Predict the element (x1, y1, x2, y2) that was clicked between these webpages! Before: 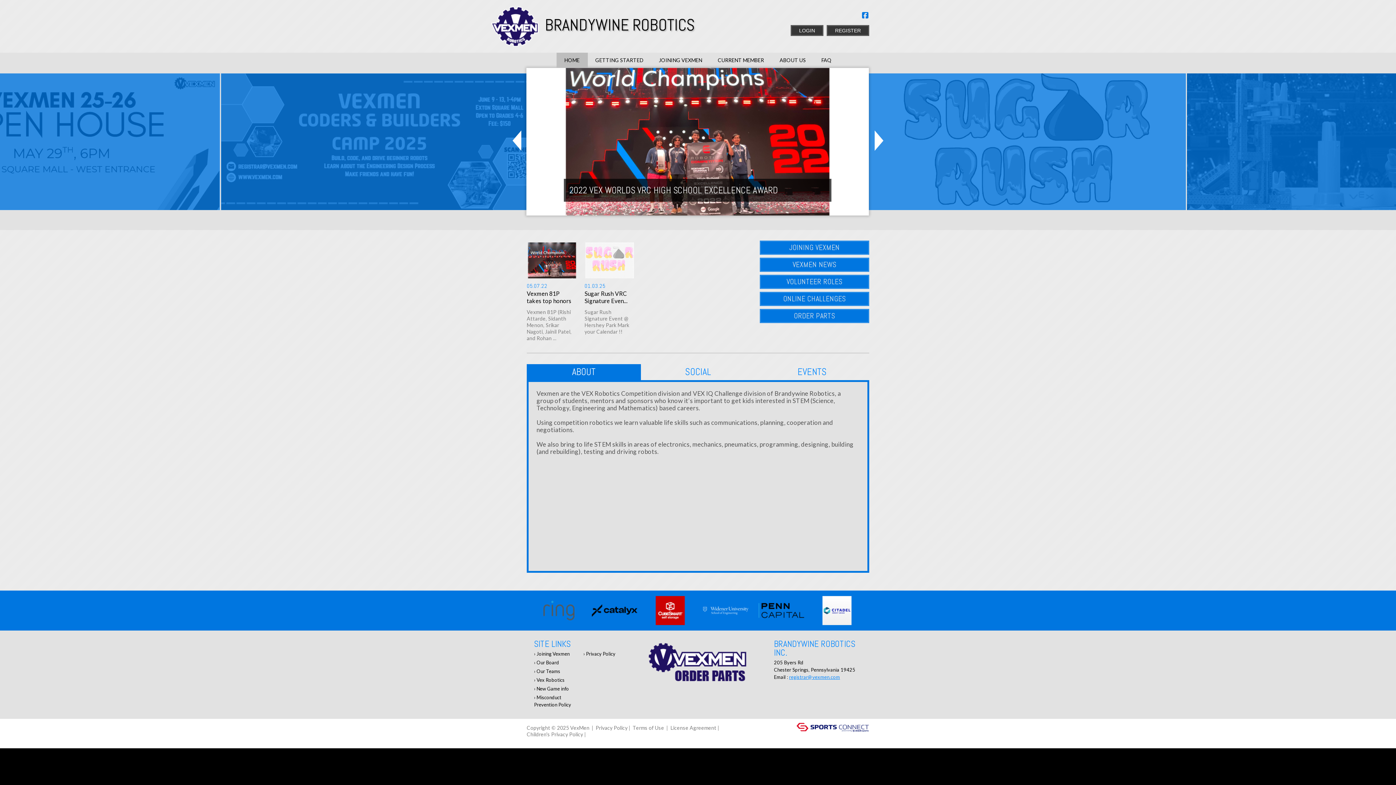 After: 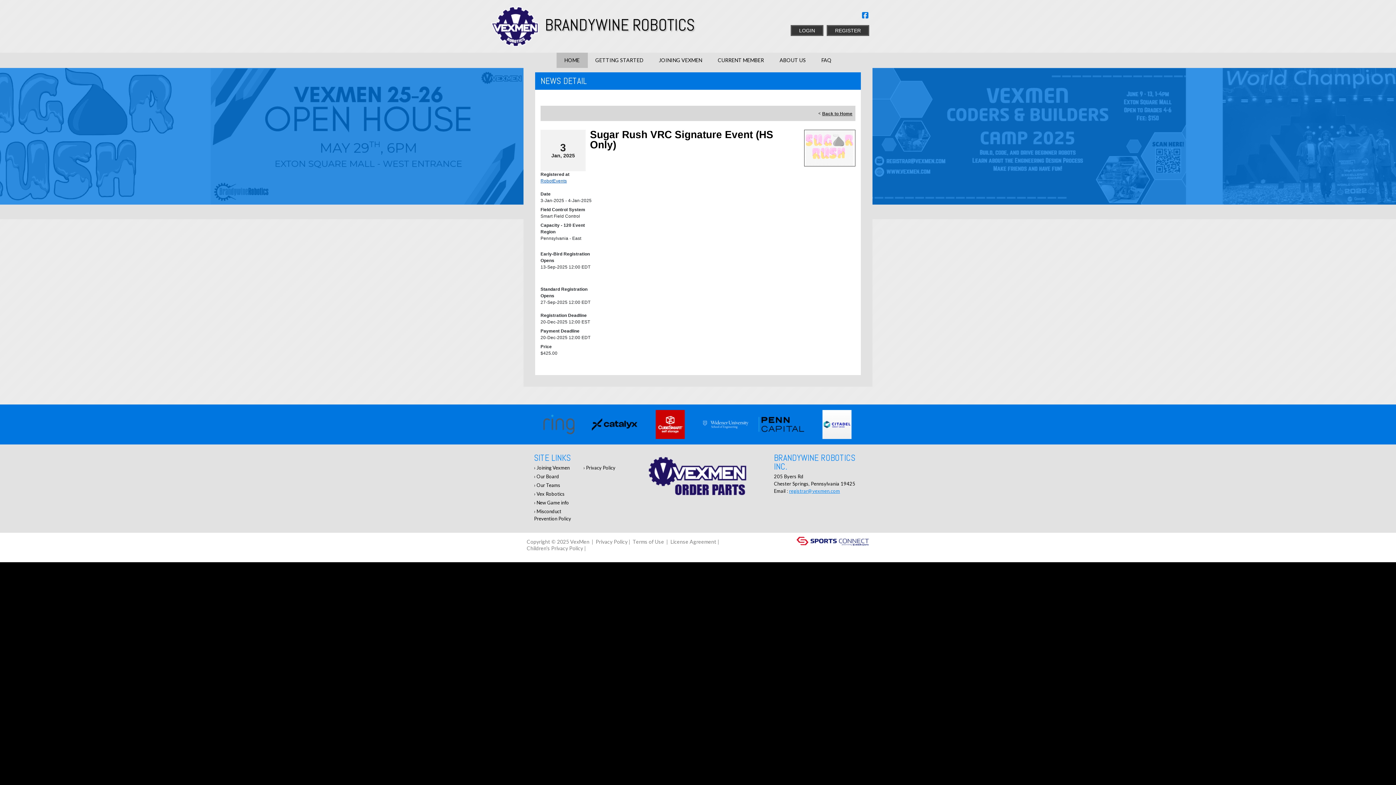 Action: label: Sugar Rush VRC Signature Even... bbox: (584, 290, 633, 304)